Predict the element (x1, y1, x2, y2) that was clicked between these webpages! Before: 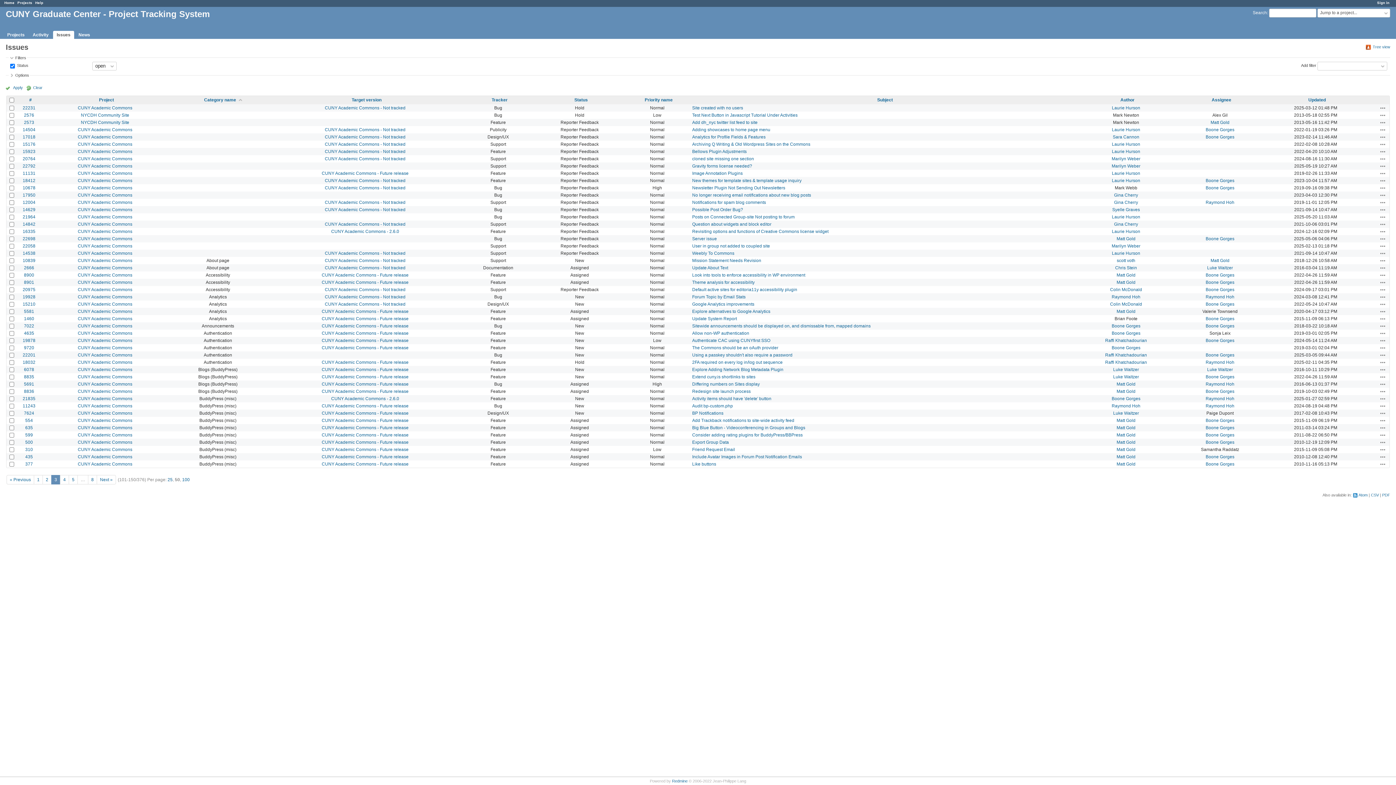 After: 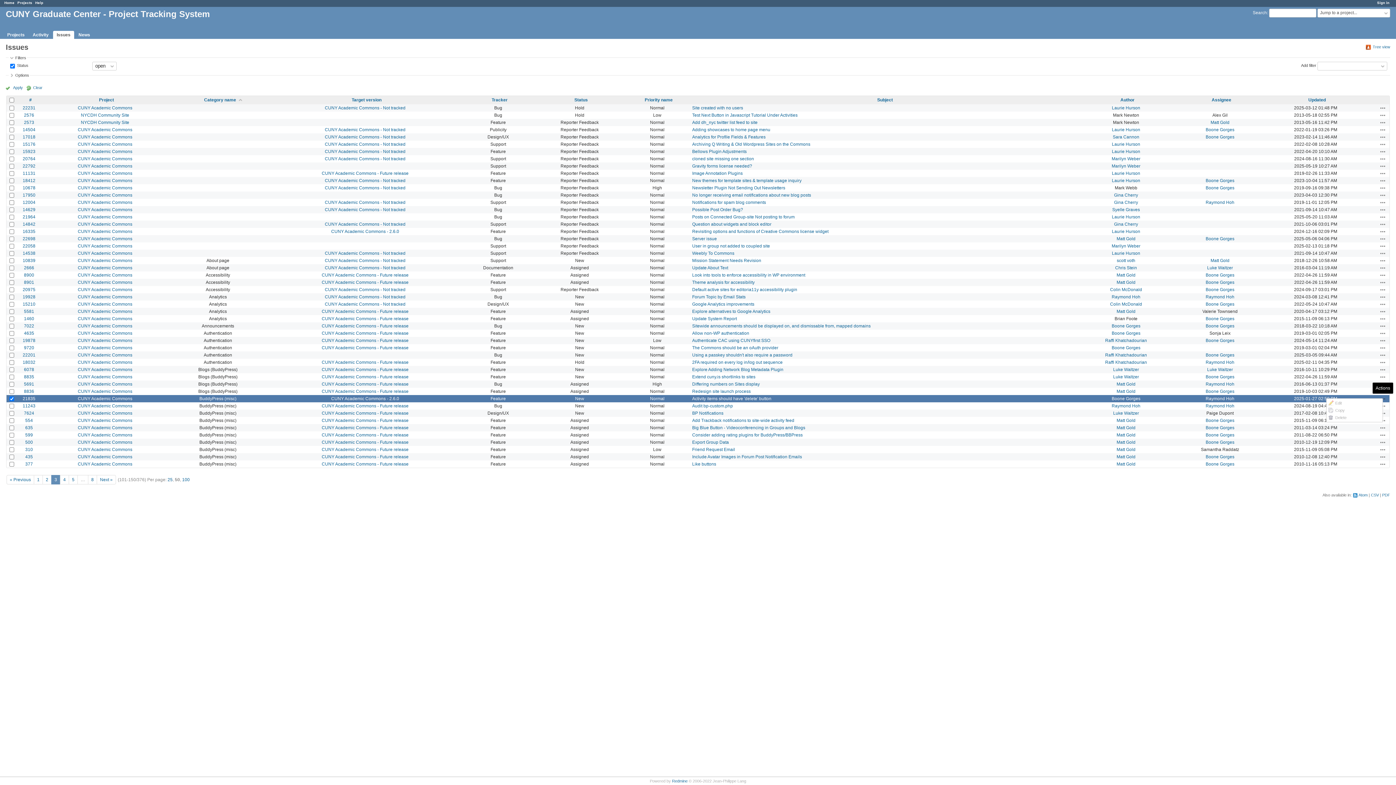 Action: bbox: (1380, 395, 1386, 401) label: Actions